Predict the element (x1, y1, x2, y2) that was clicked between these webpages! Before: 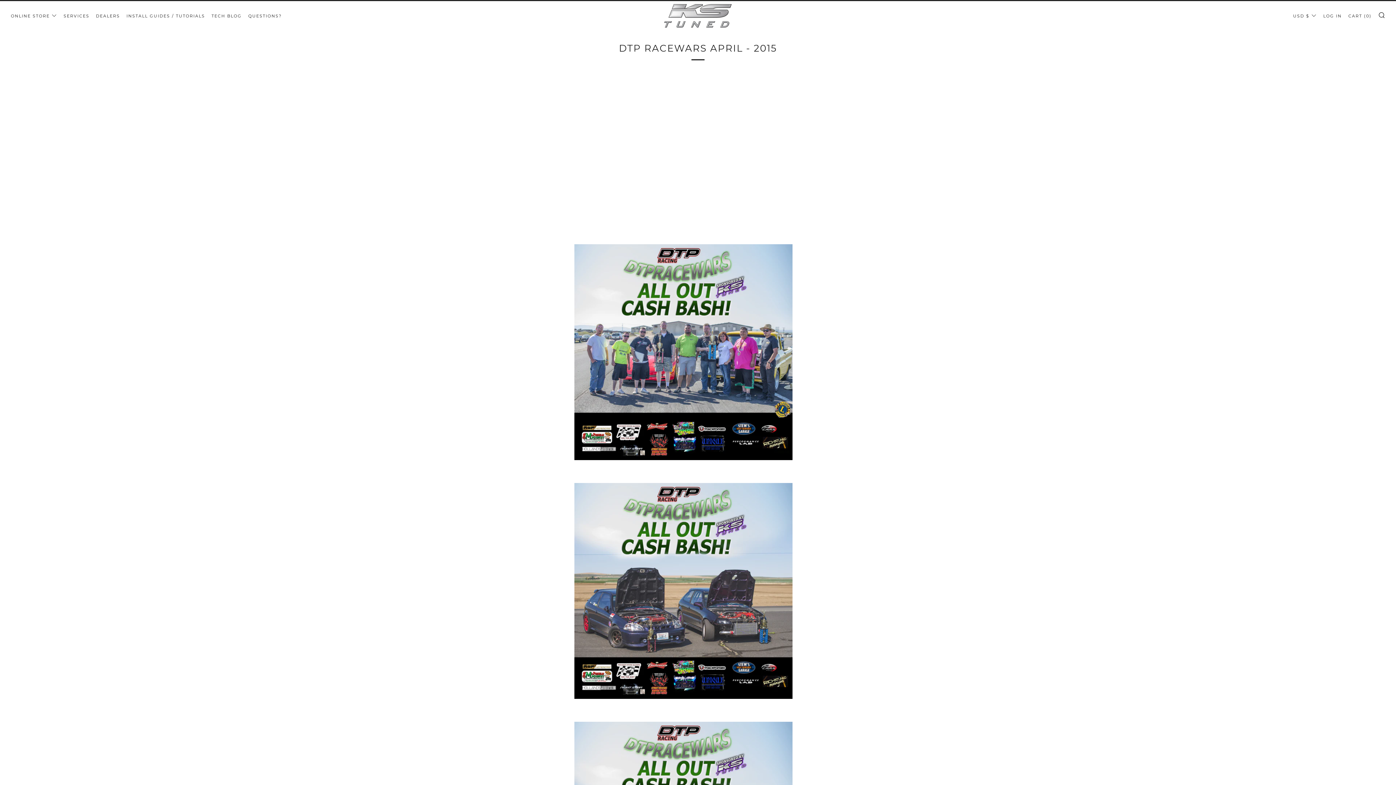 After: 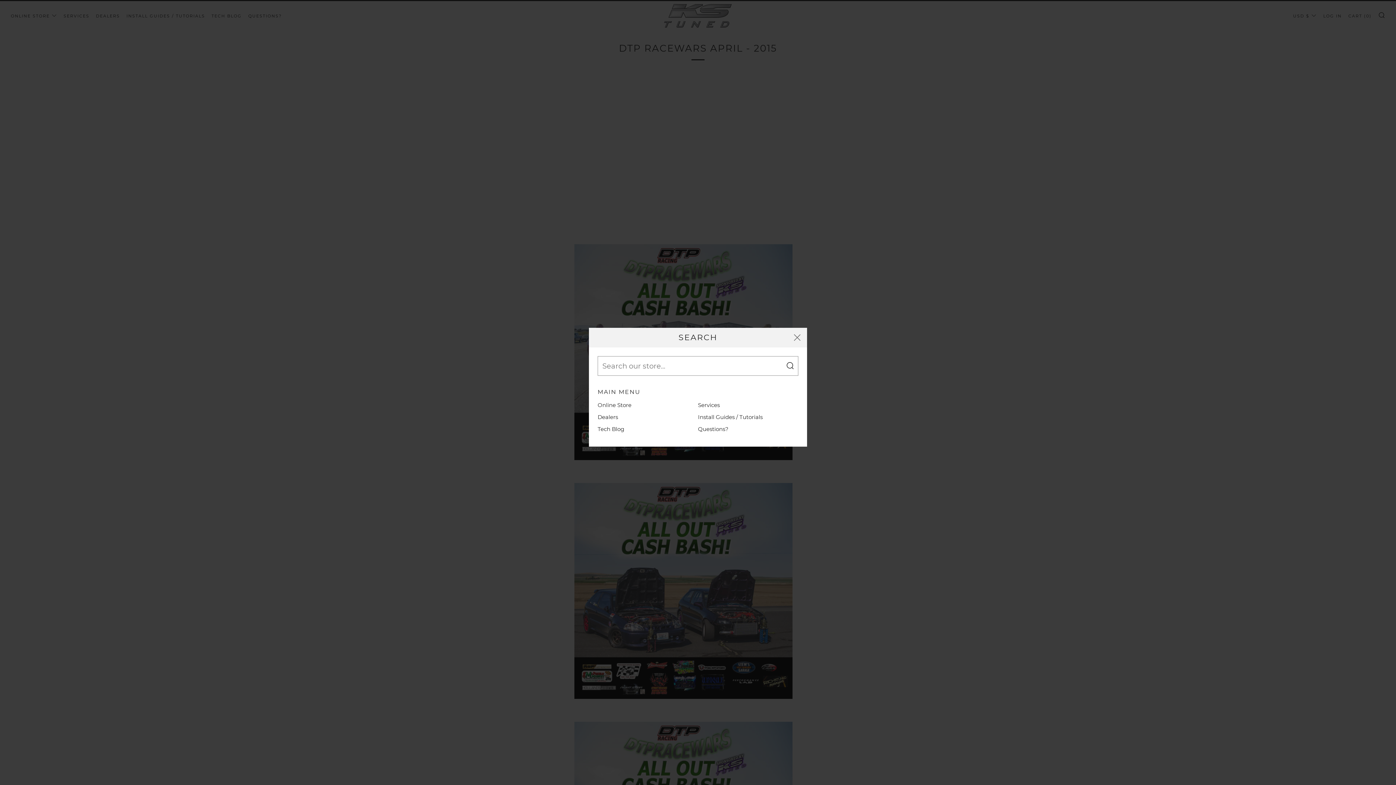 Action: bbox: (1378, 11, 1385, 18) label: SEARCH